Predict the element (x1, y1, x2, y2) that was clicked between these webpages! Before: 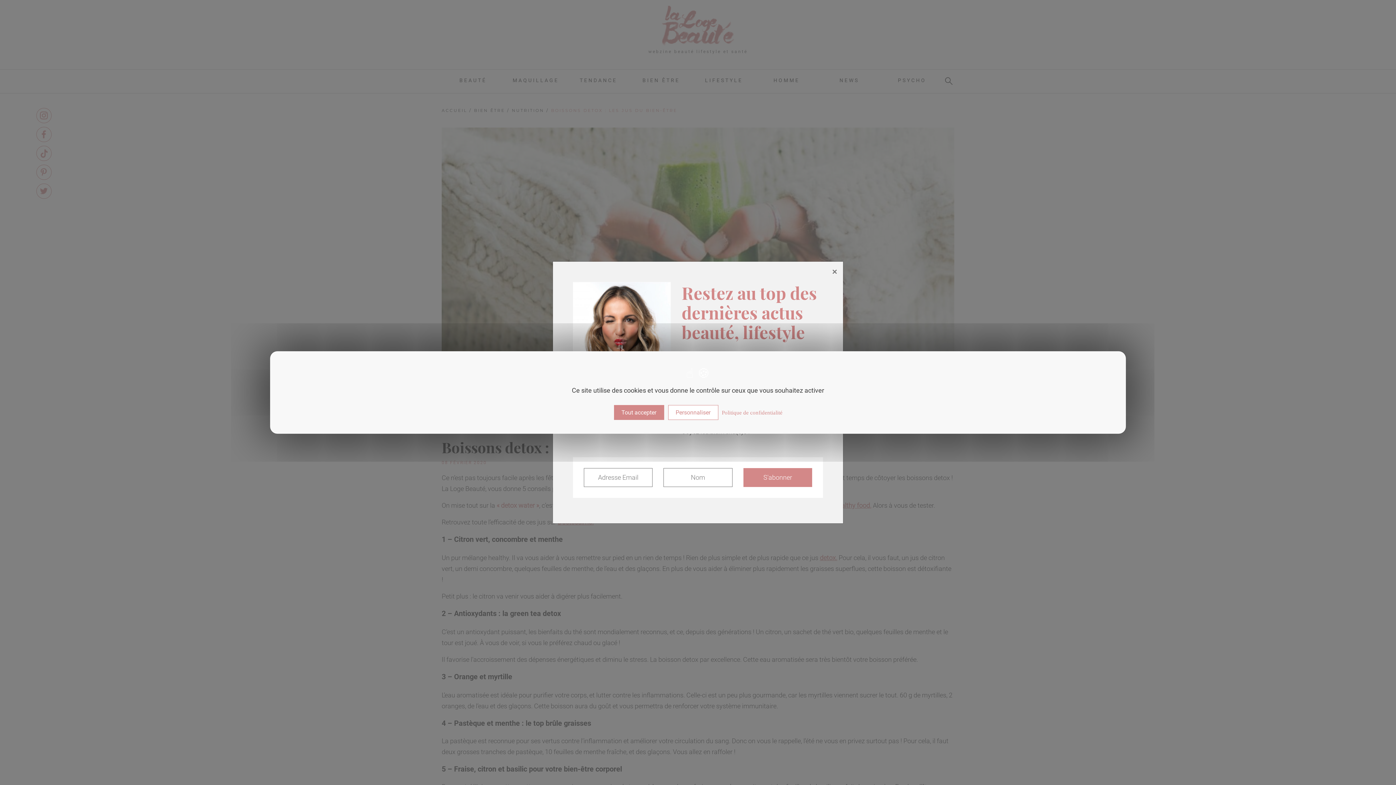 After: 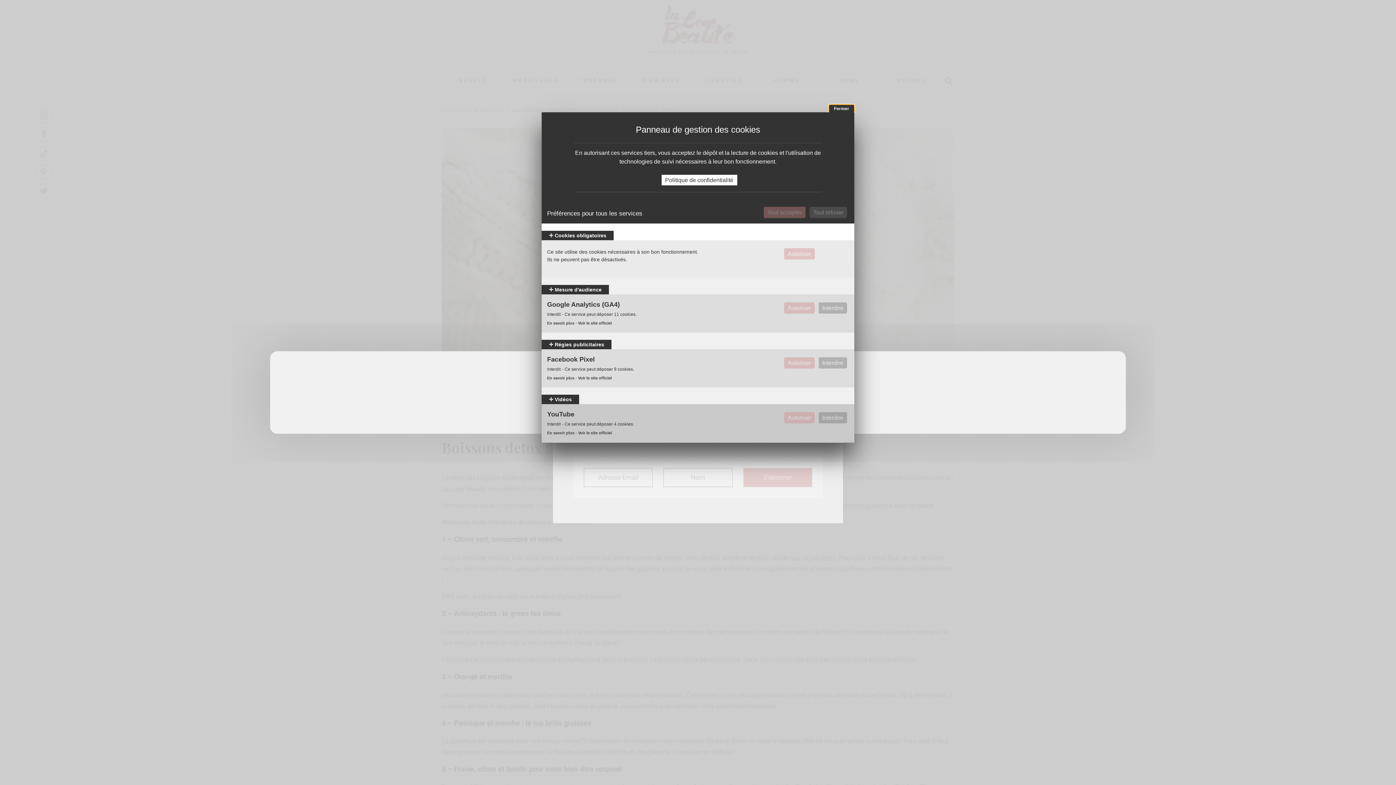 Action: label: Personnaliser (fenêtre modale) bbox: (668, 405, 718, 420)